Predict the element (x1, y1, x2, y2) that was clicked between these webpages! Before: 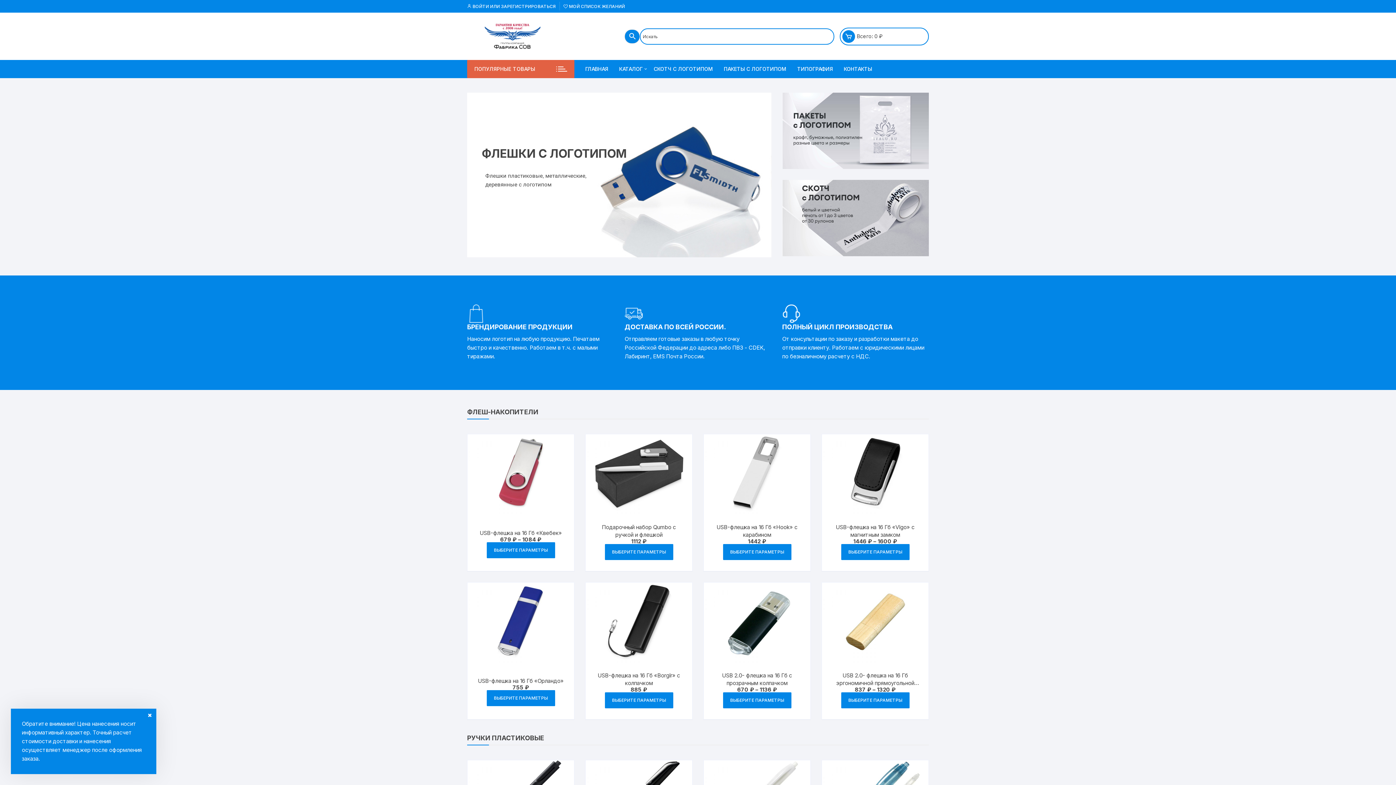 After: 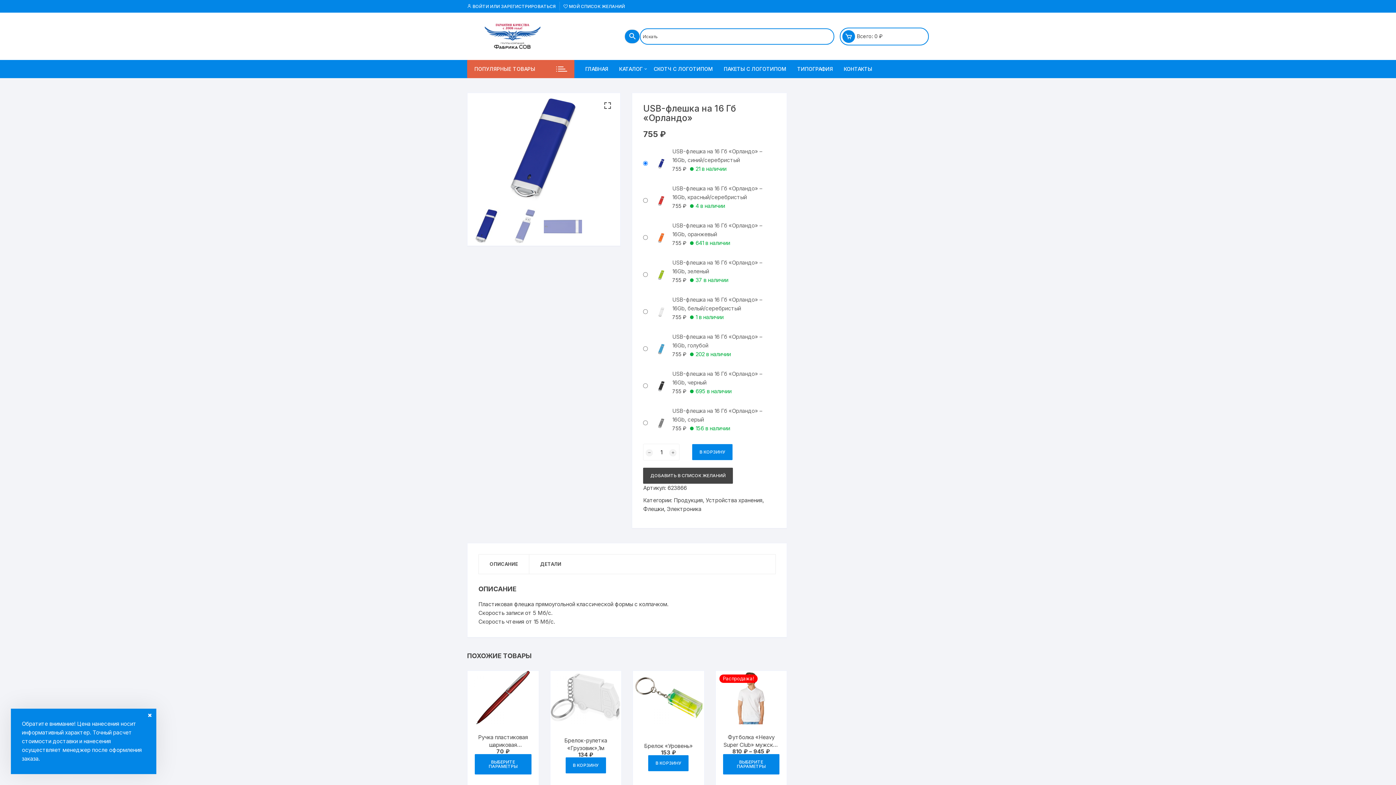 Action: label: USB-флешка на 16 Гб «Орландо» bbox: (478, 677, 563, 685)